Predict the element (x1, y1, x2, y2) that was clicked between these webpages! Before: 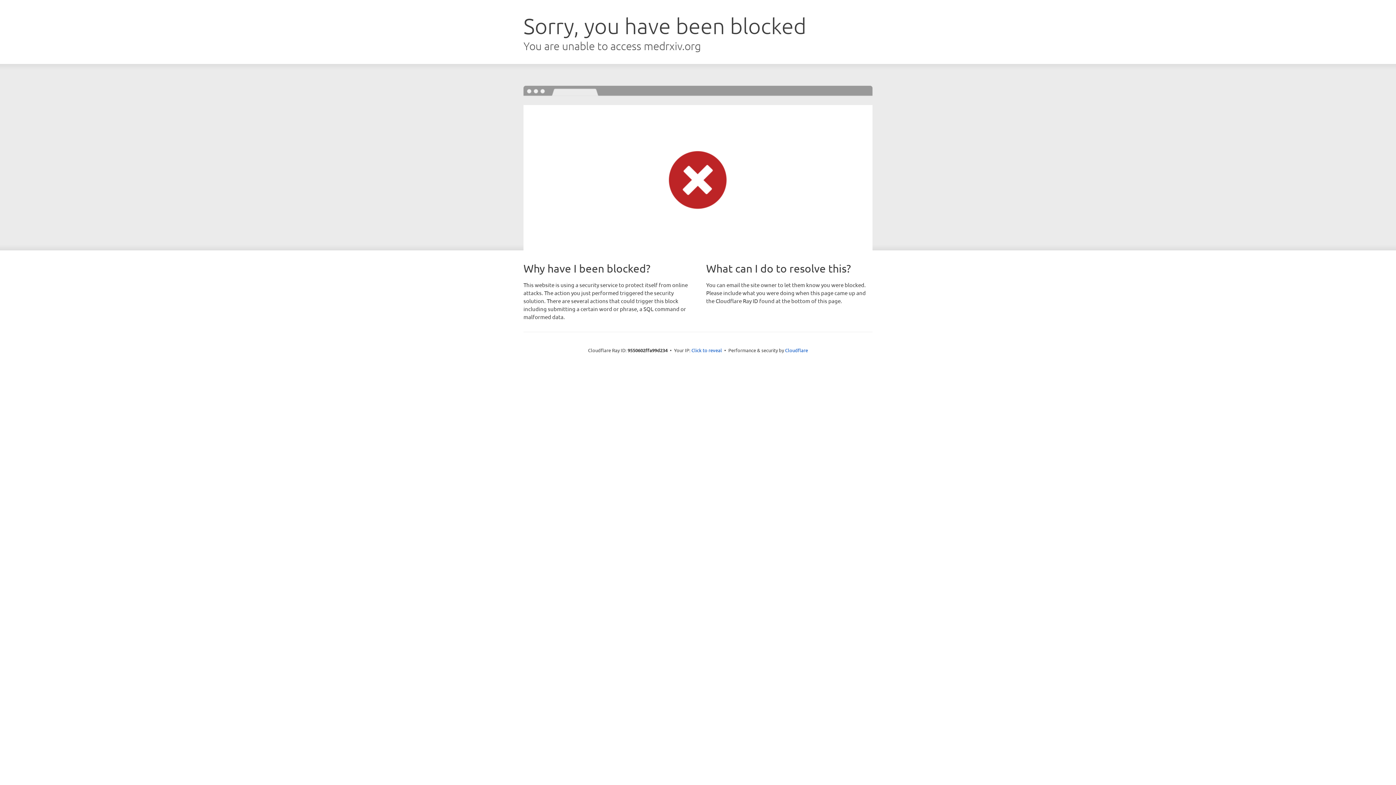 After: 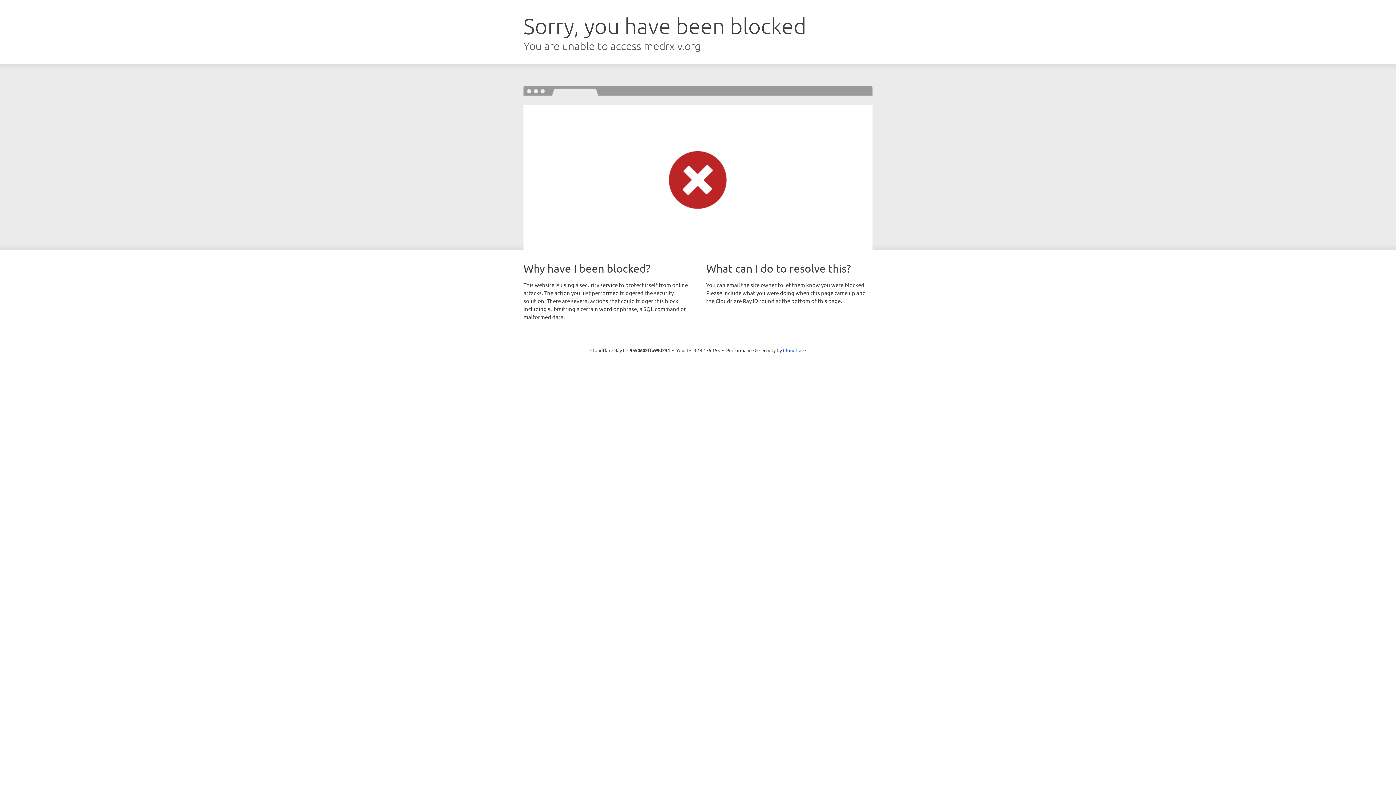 Action: label: Click to reveal bbox: (691, 346, 722, 353)